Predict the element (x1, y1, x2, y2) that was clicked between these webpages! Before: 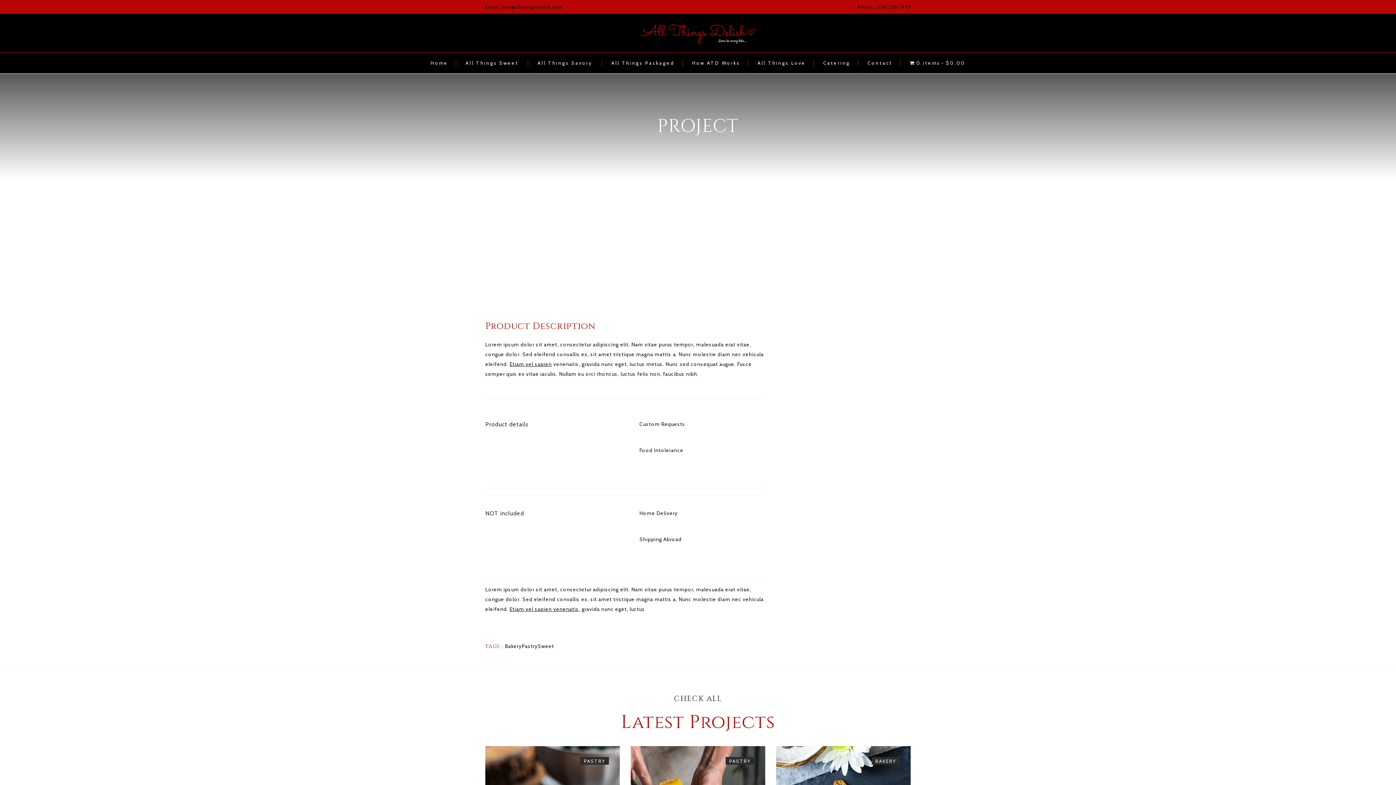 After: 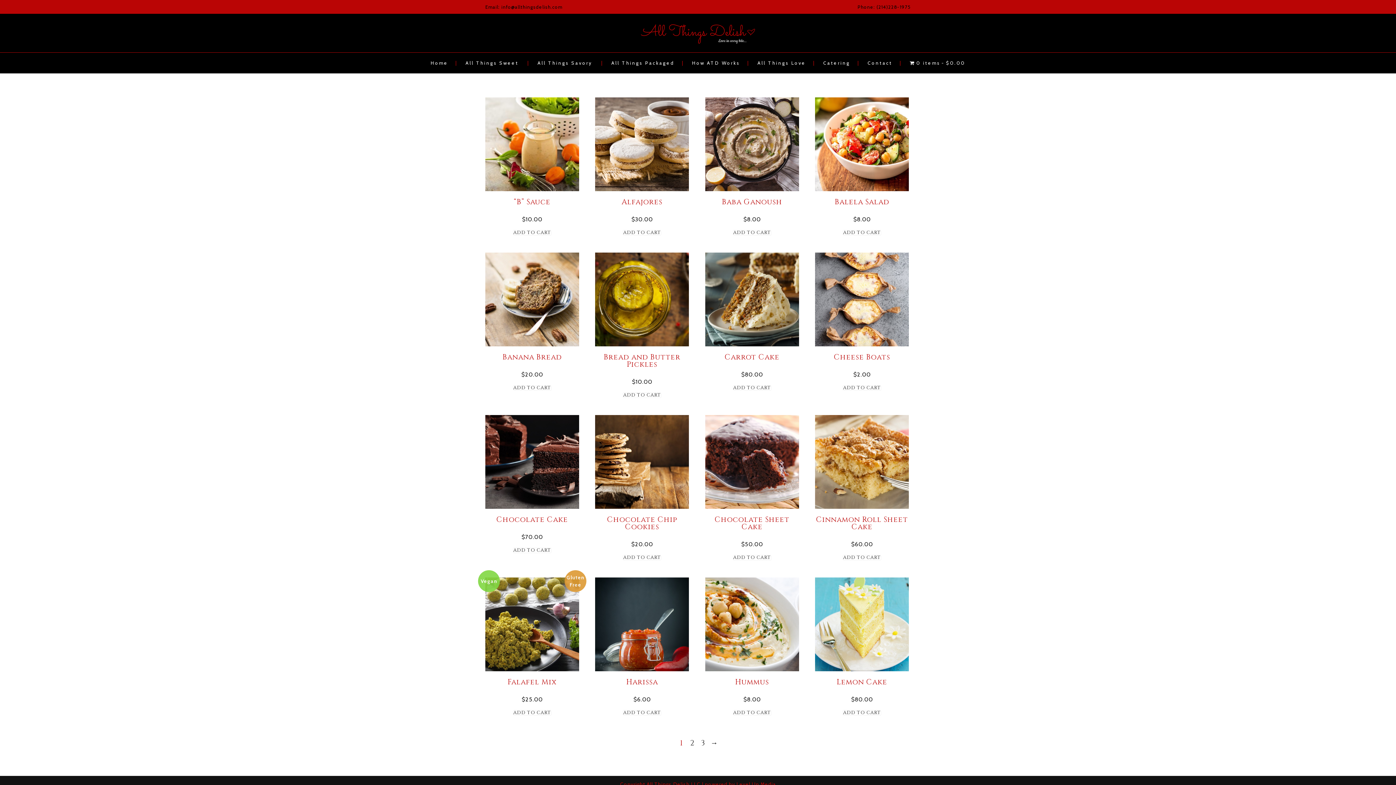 Action: bbox: (910, 59, 965, 65) label: 0 items$0.00